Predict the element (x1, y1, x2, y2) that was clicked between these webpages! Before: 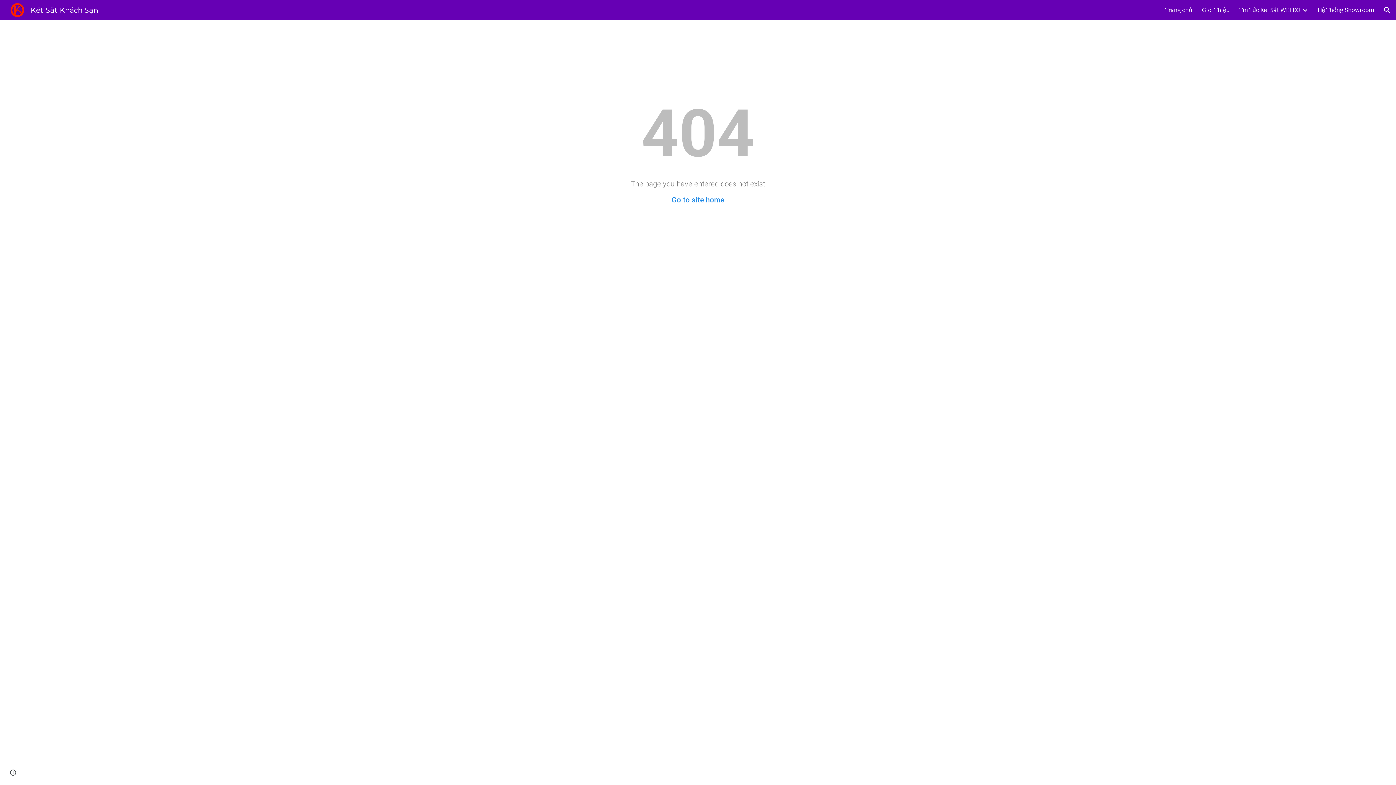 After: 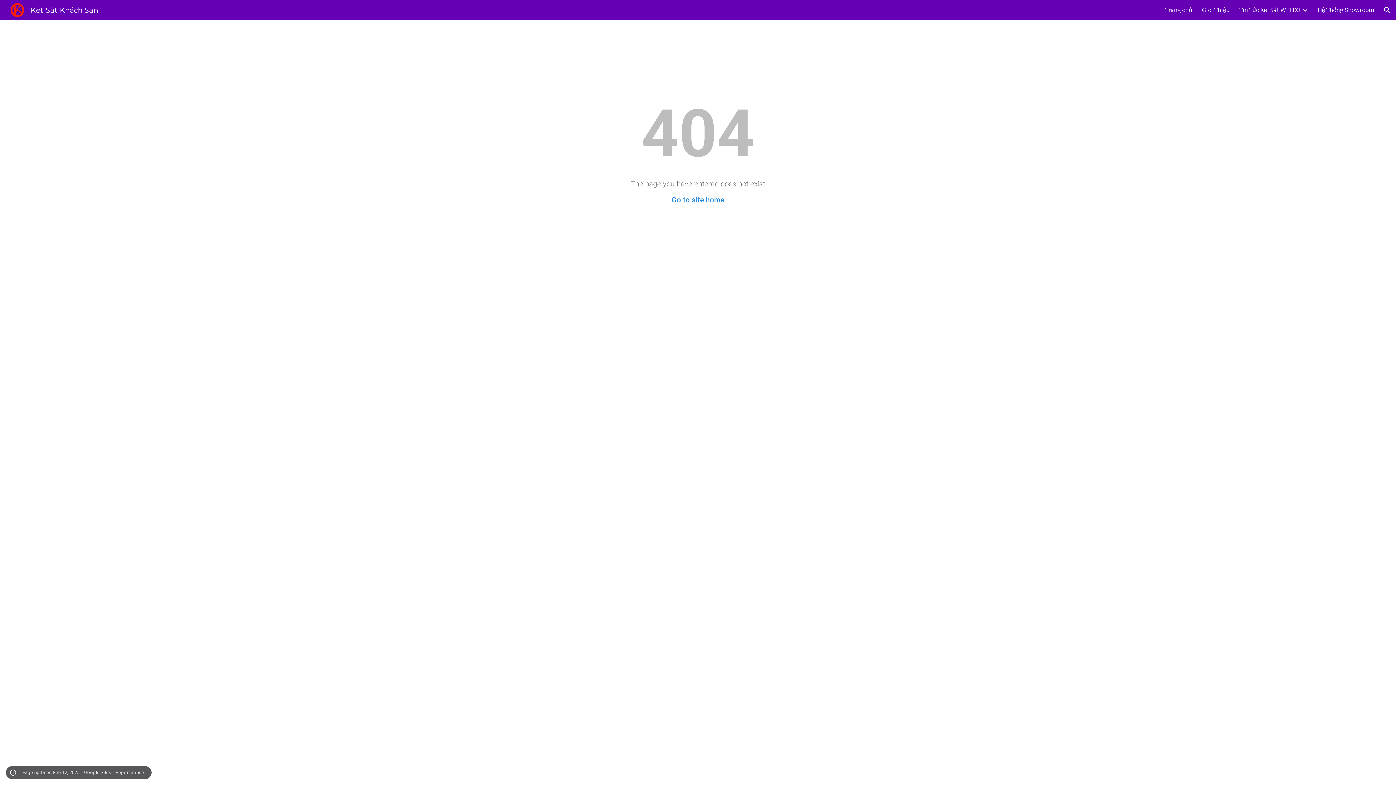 Action: label: Site actions bbox: (8, 768, 18, 778)